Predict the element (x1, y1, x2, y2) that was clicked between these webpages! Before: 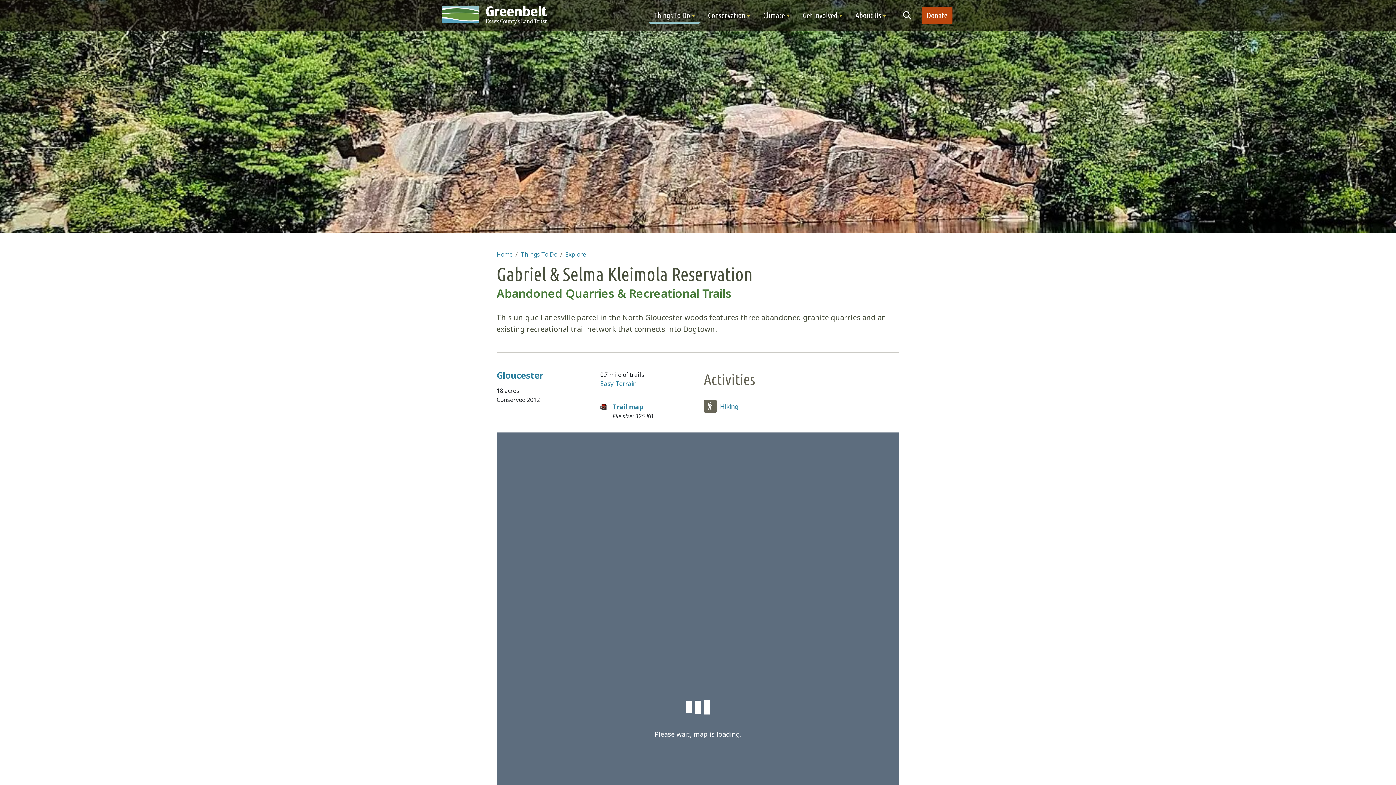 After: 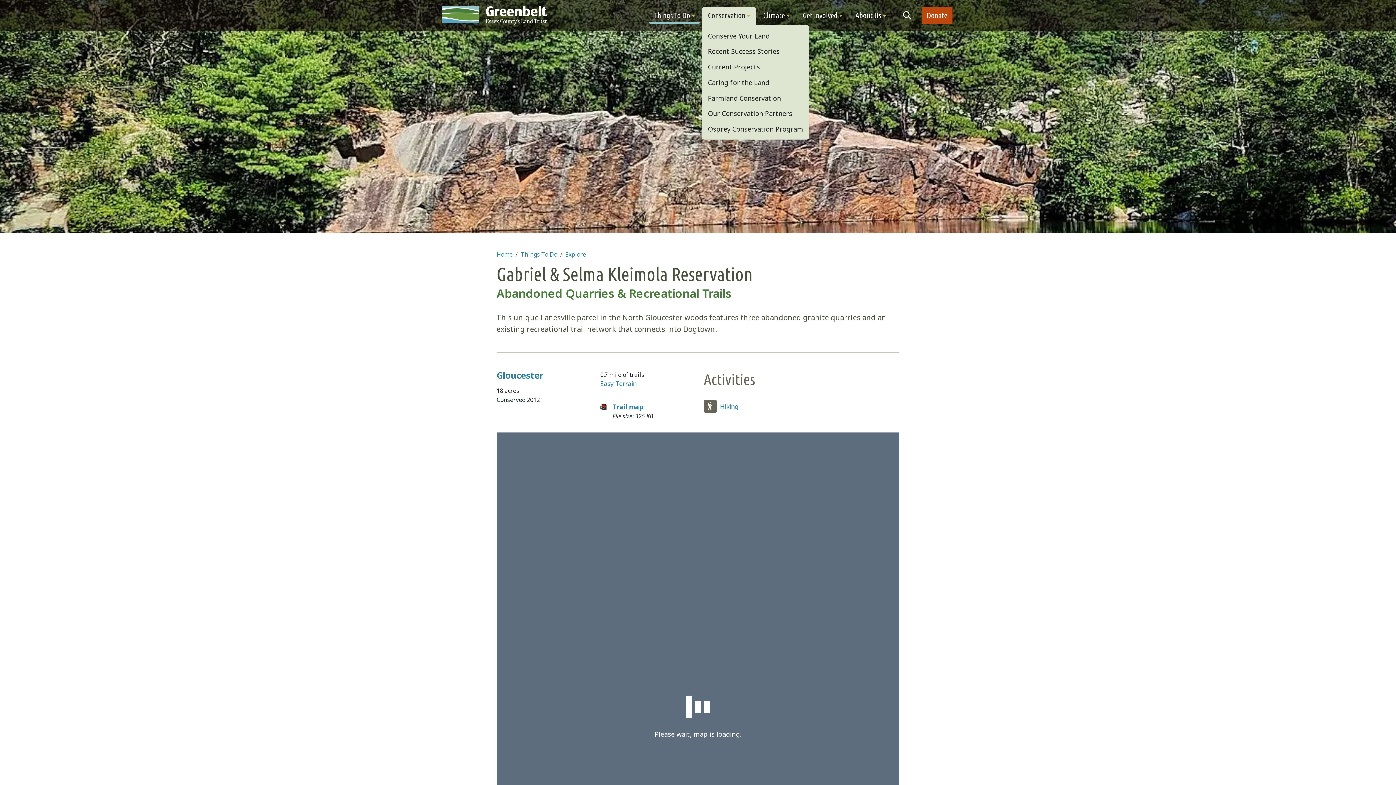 Action: label: Conservation bbox: (702, 7, 756, 23)